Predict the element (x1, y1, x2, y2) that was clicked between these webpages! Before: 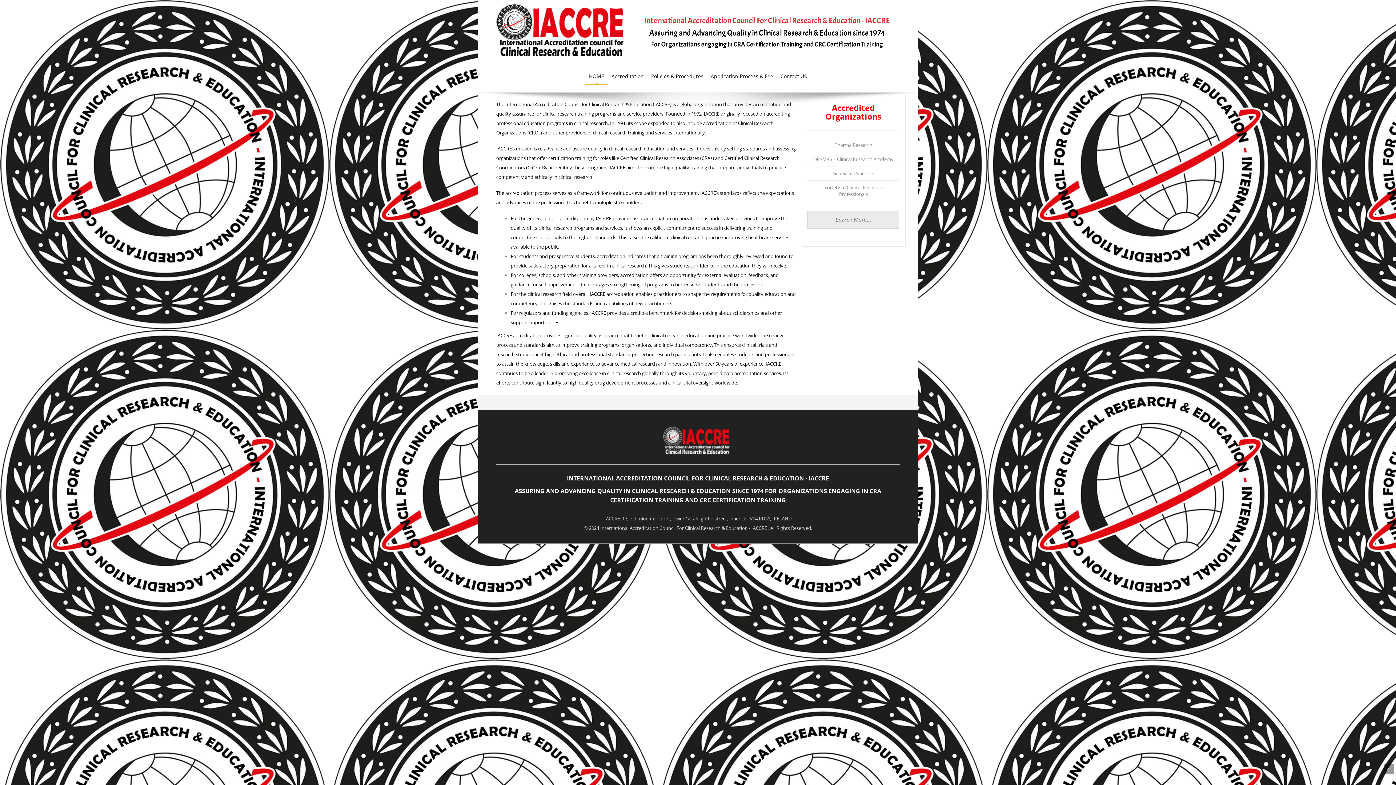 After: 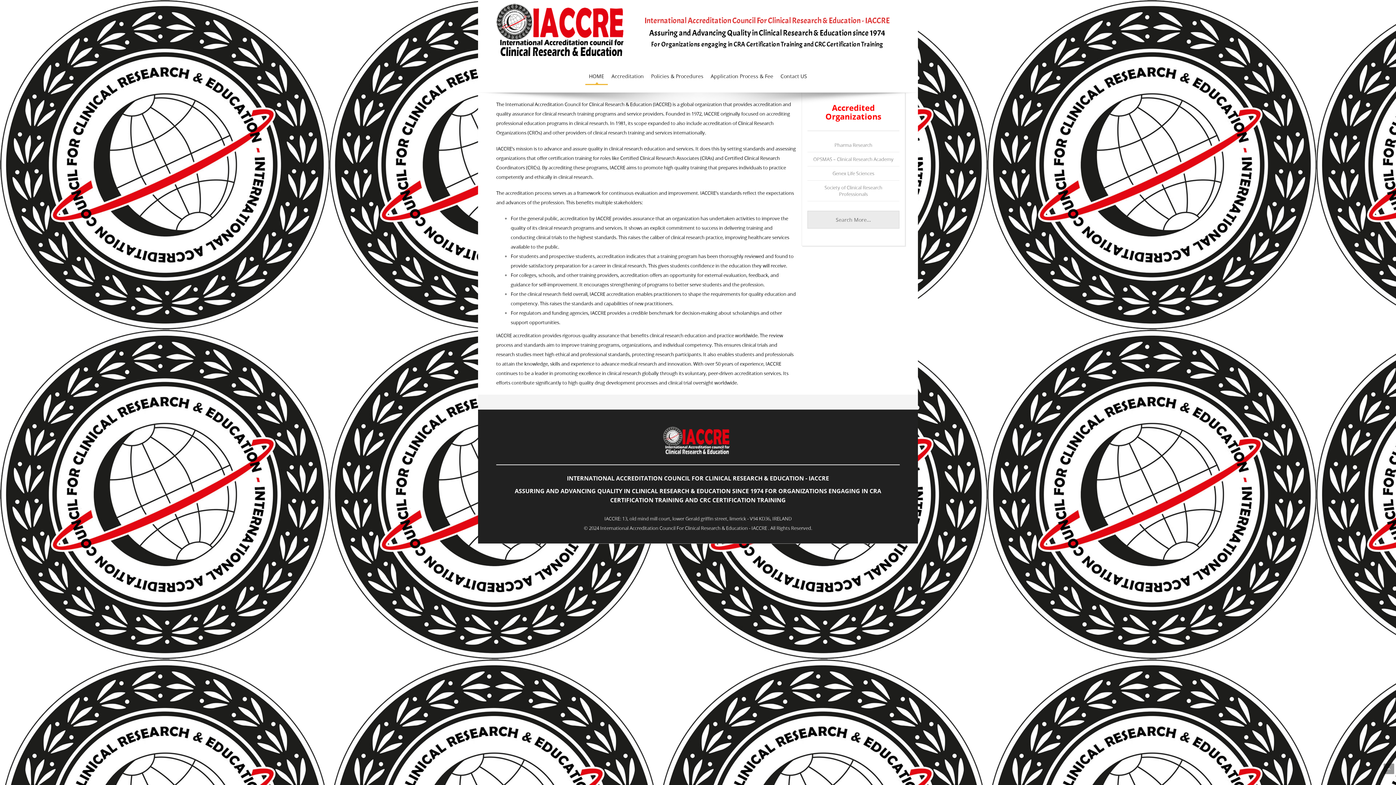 Action: bbox: (585, 66, 608, 84) label: HOME